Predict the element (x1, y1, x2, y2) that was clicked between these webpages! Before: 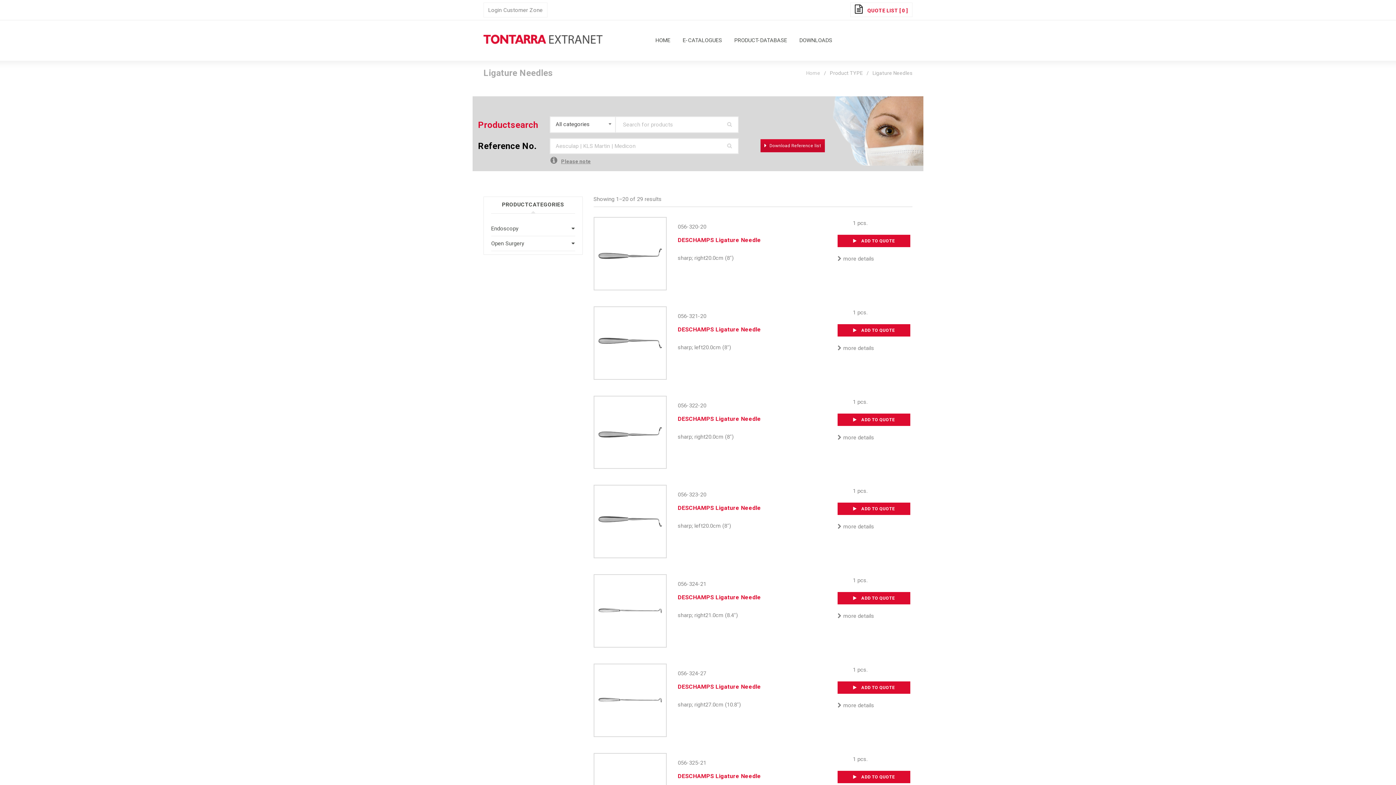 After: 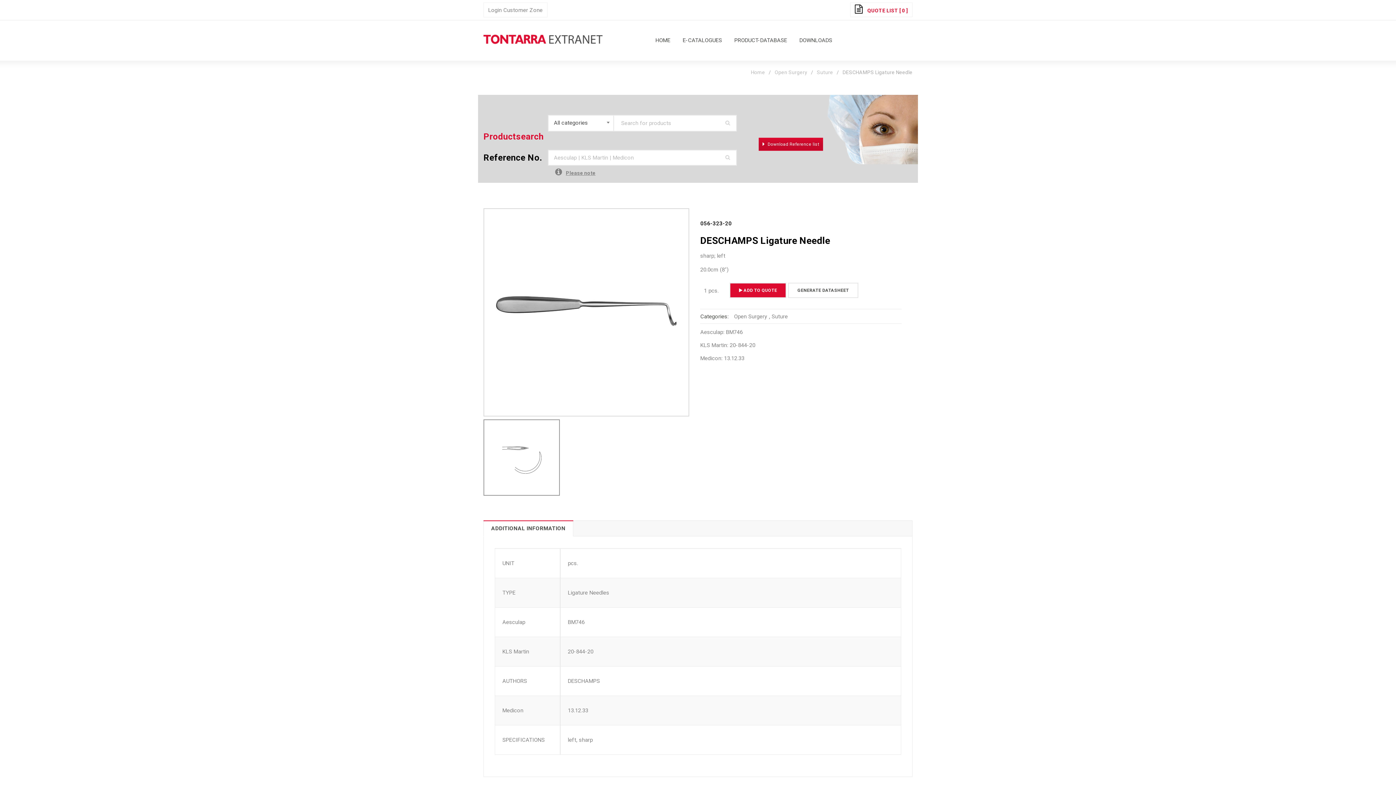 Action: bbox: (837, 522, 874, 531) label:  more details